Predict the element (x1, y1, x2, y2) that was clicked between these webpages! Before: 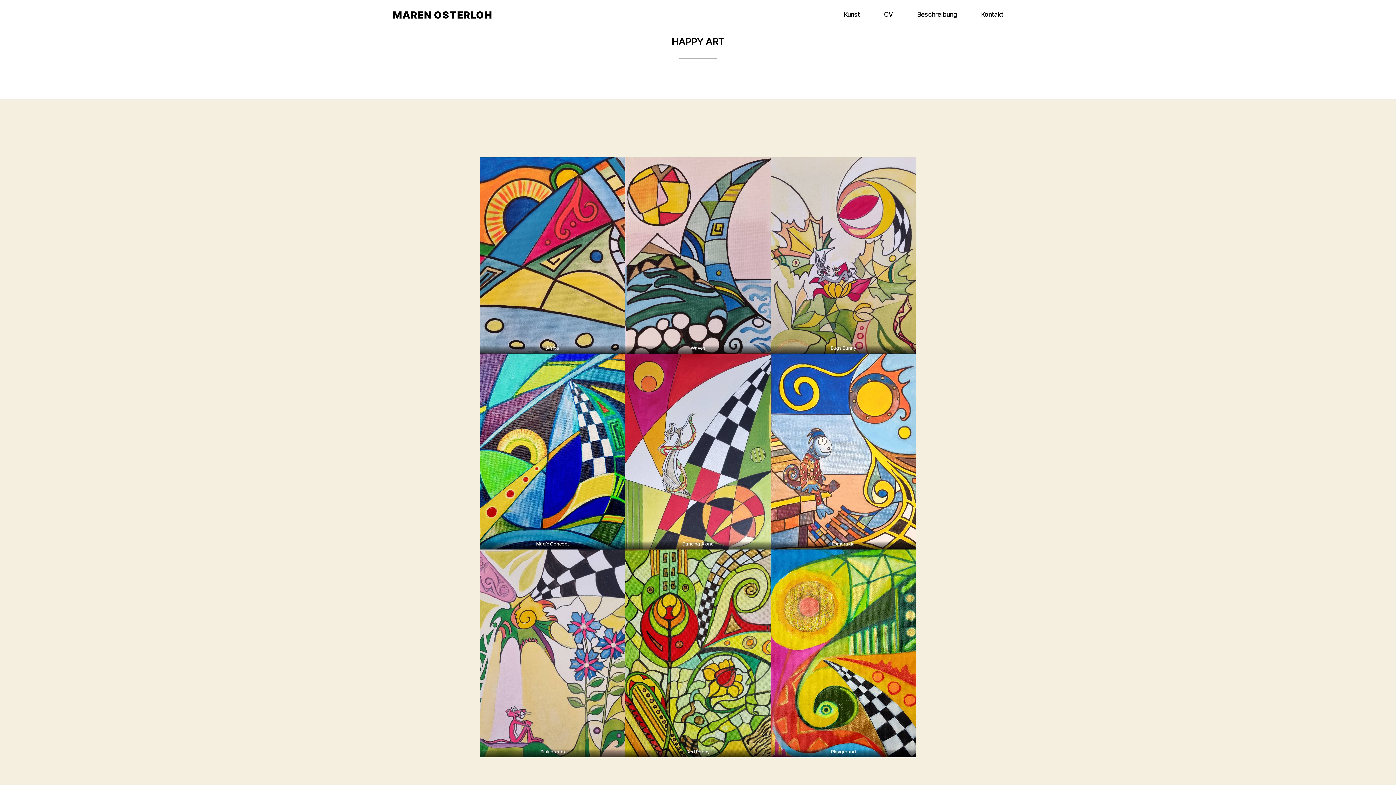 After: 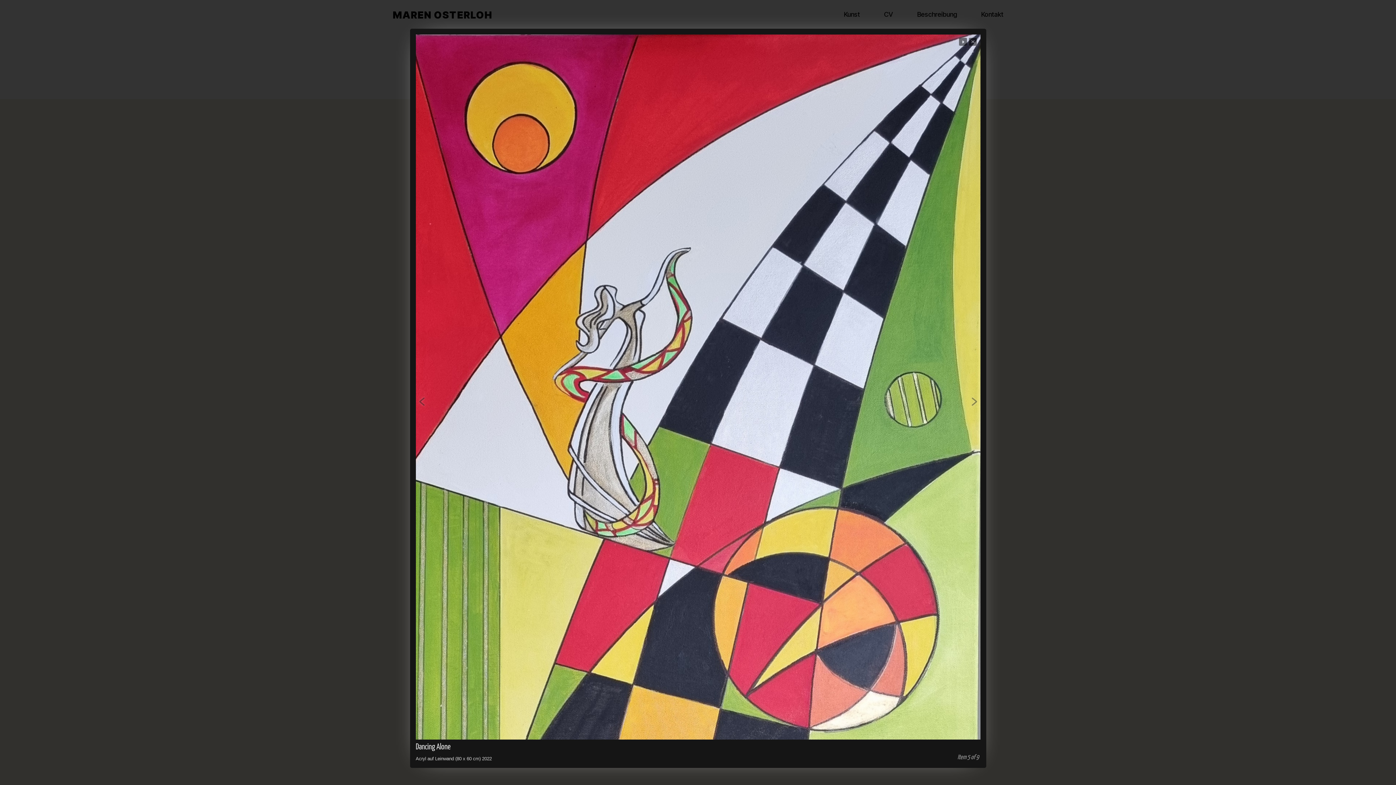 Action: bbox: (625, 353, 770, 549)